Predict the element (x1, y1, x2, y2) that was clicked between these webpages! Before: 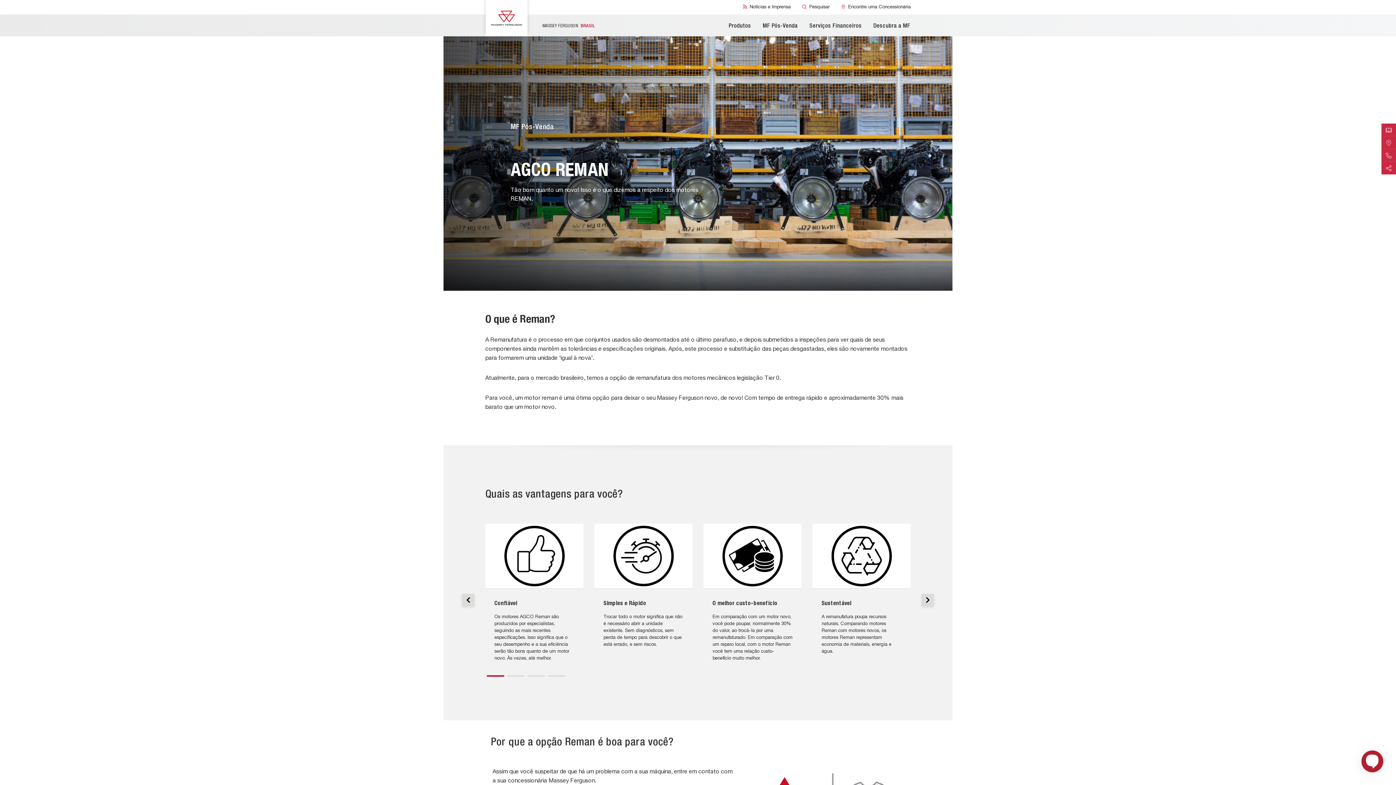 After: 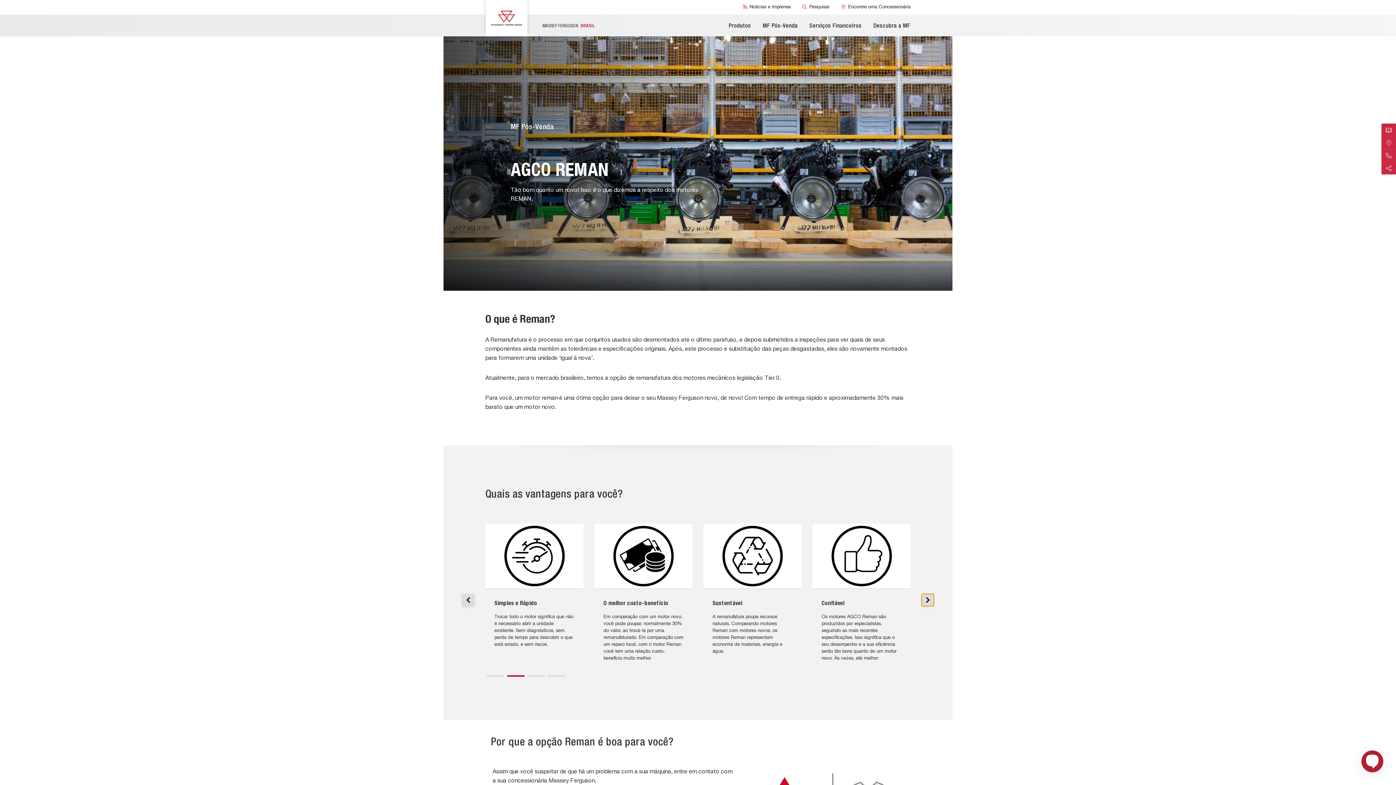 Action: bbox: (921, 594, 934, 606) label: Next slide